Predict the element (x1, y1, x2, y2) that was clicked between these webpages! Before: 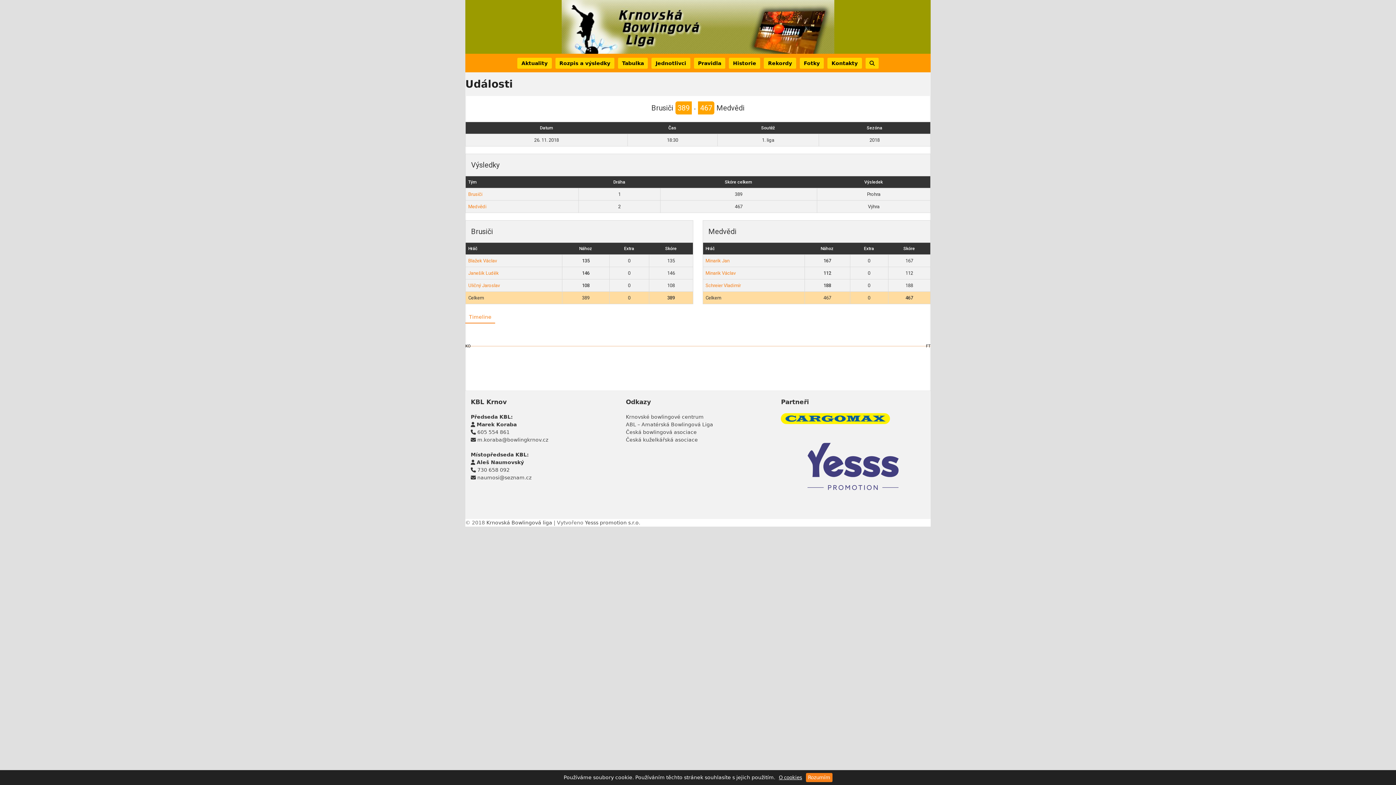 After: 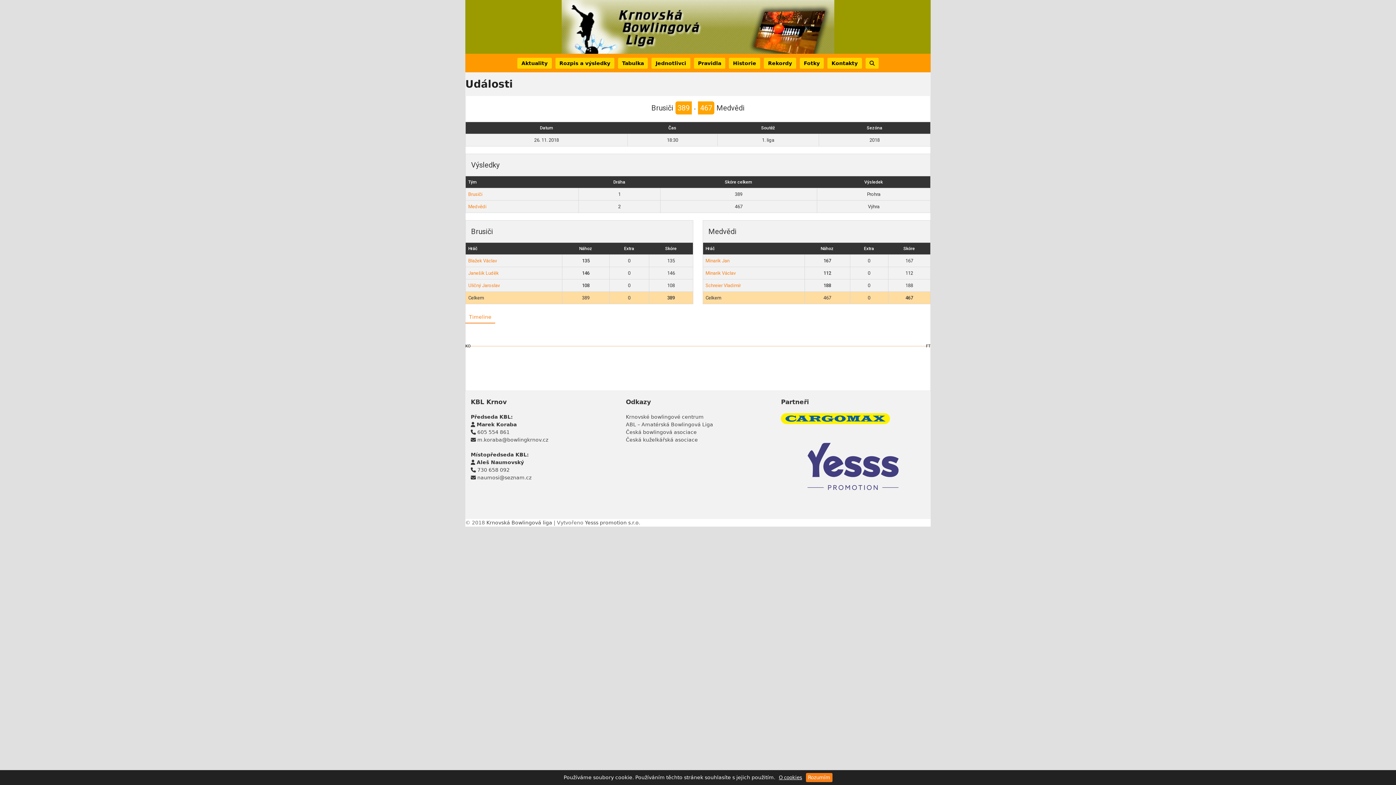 Action: bbox: (781, 419, 890, 425)